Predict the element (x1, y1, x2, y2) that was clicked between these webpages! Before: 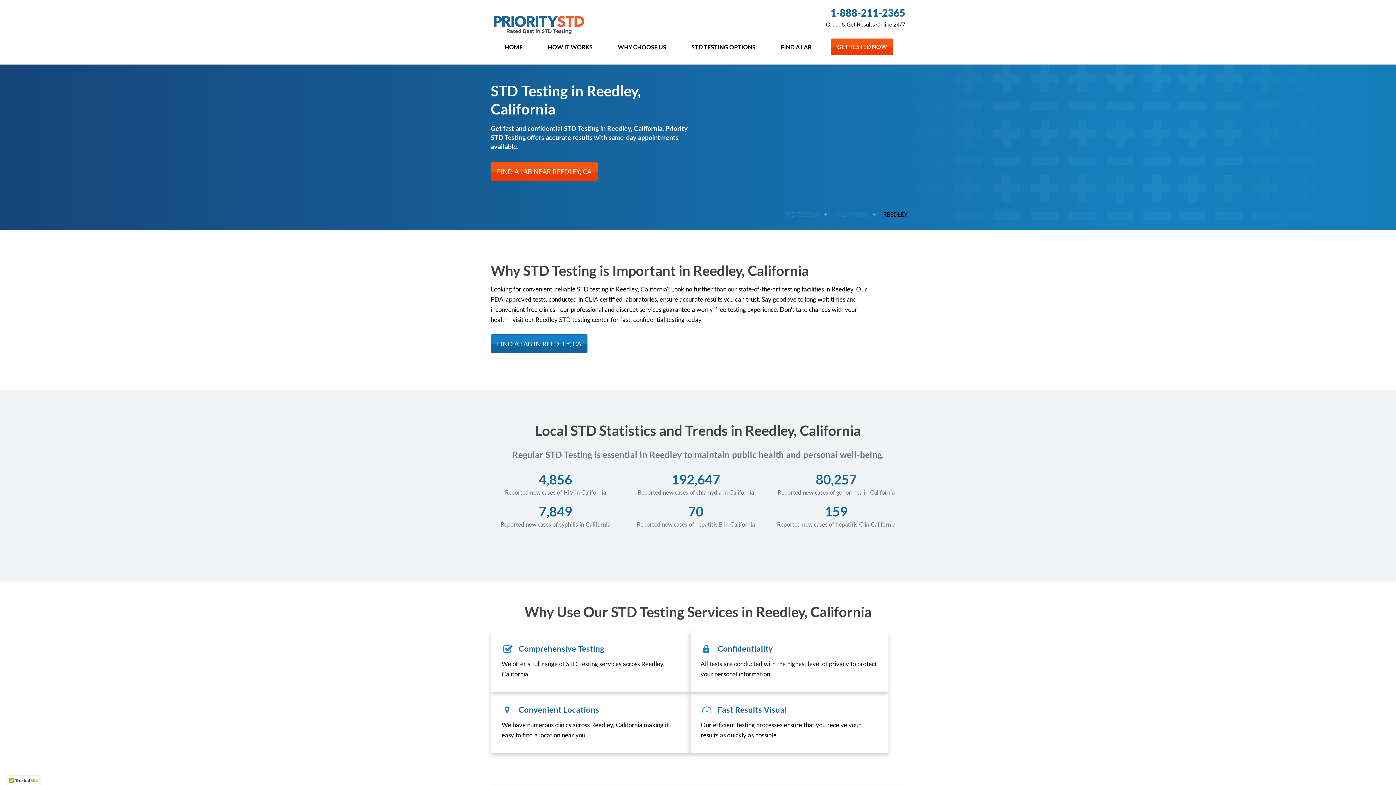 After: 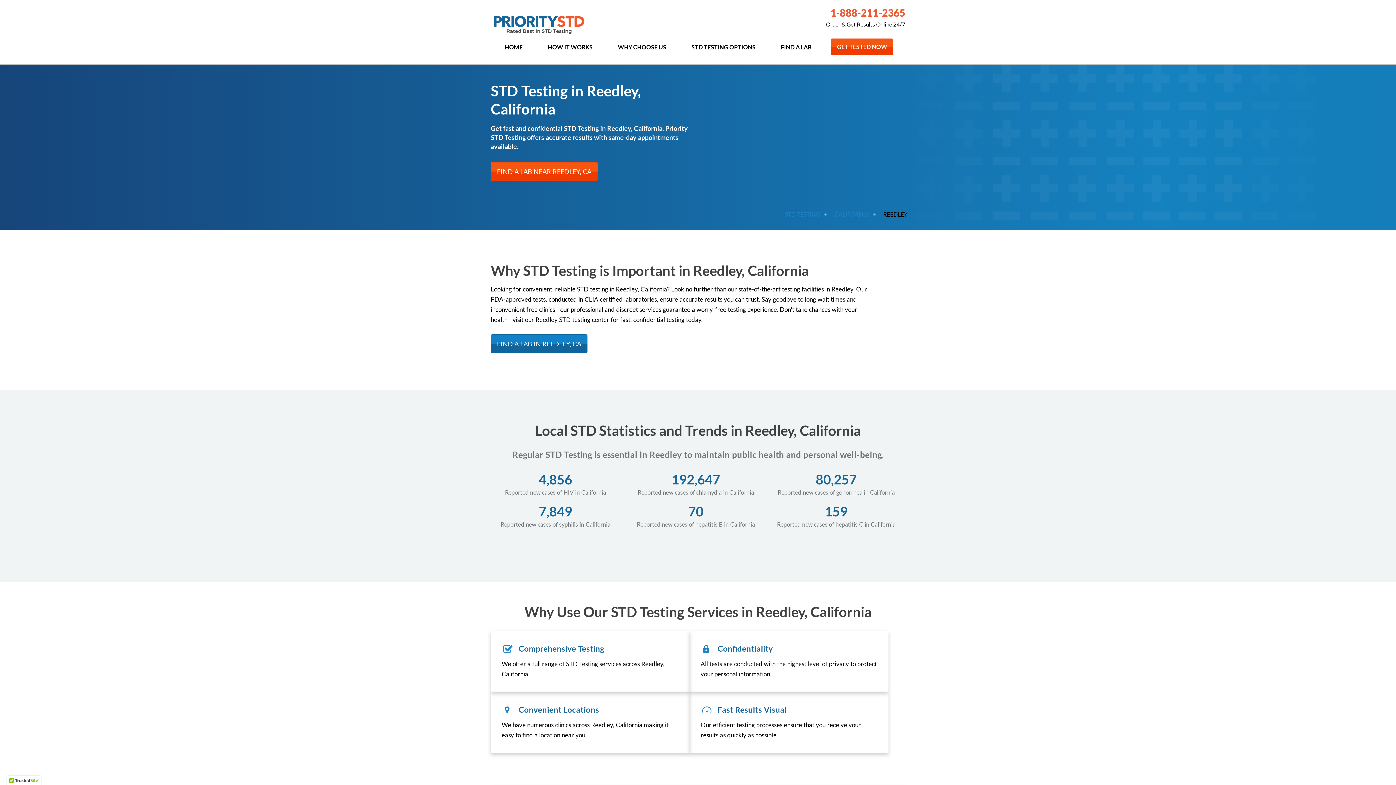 Action: label: 1-888-211-2365 bbox: (830, 6, 905, 18)